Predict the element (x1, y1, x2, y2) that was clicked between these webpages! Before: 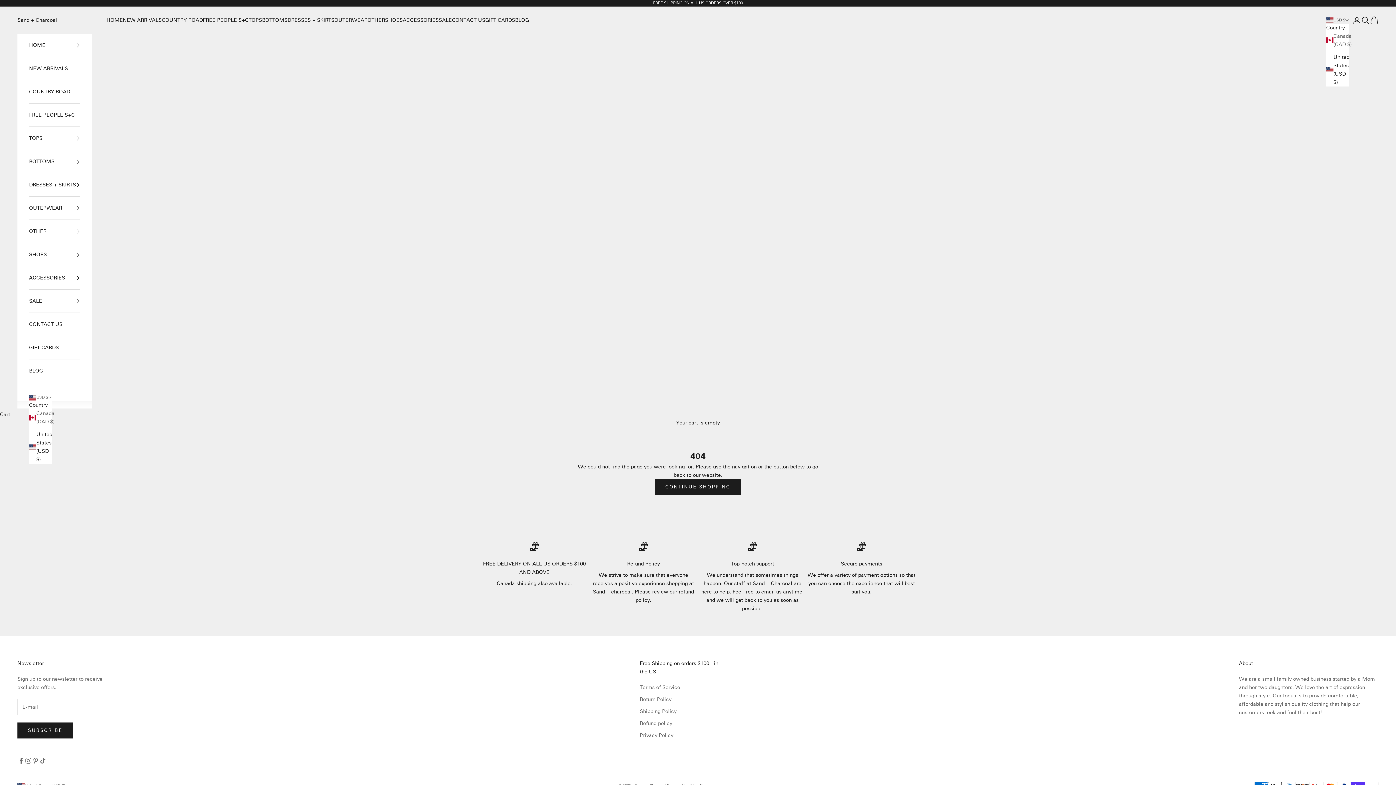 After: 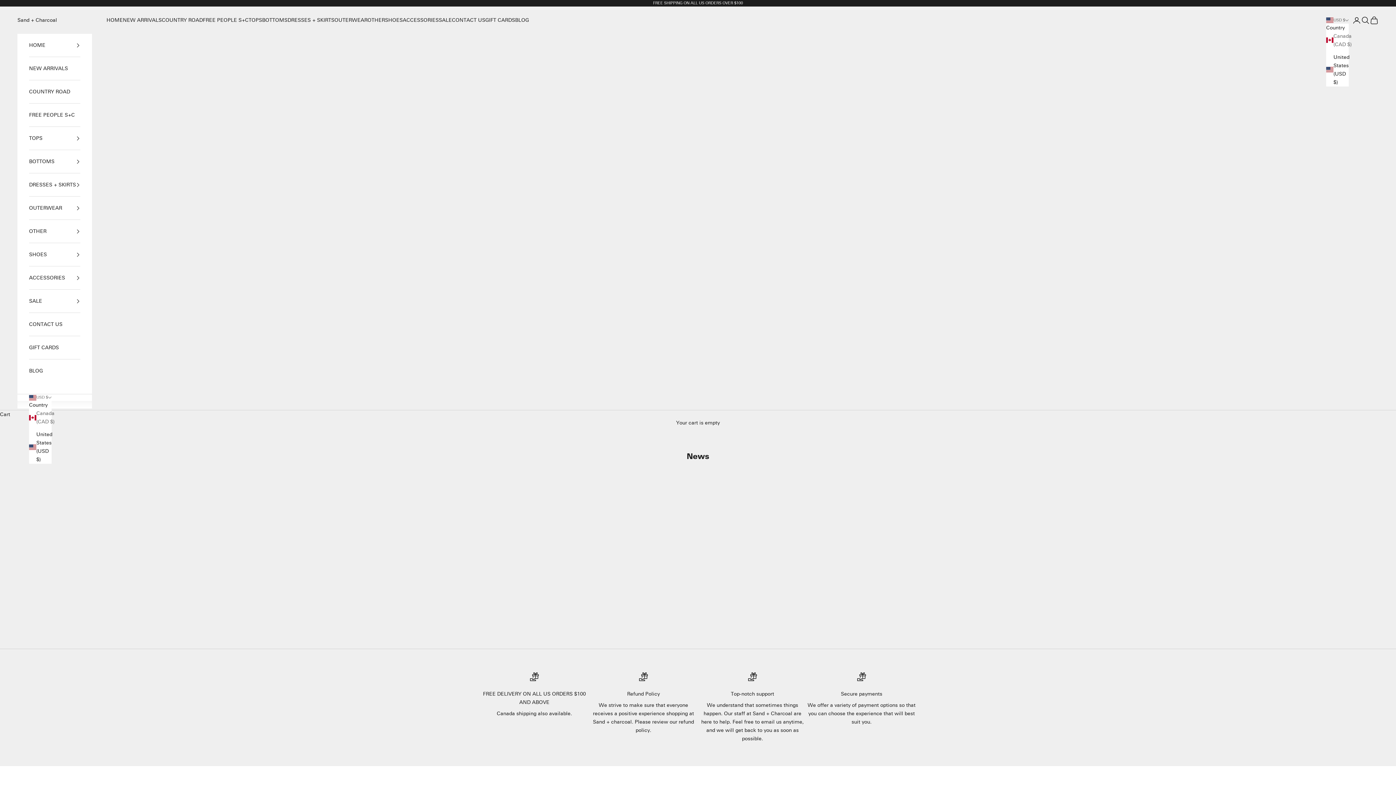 Action: bbox: (29, 359, 80, 382) label: BLOG